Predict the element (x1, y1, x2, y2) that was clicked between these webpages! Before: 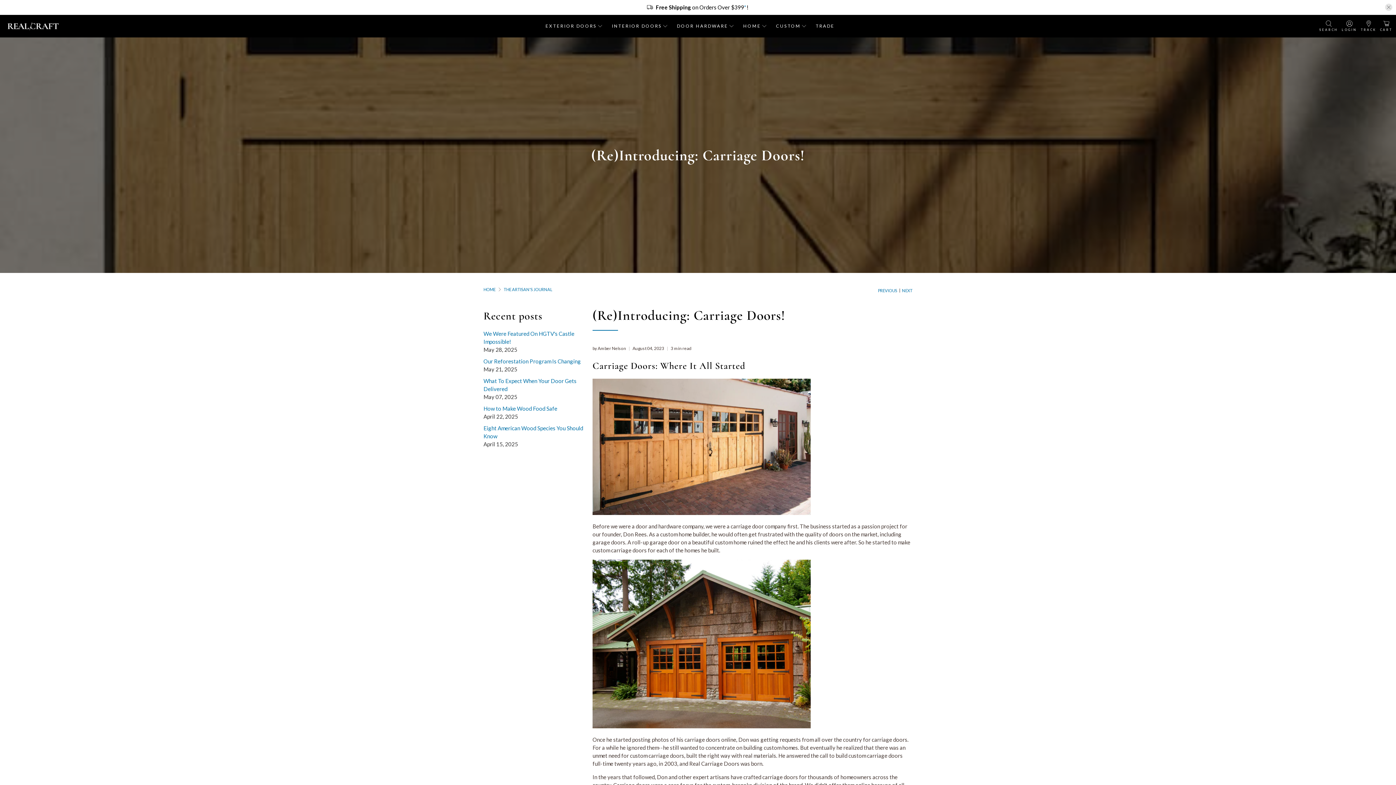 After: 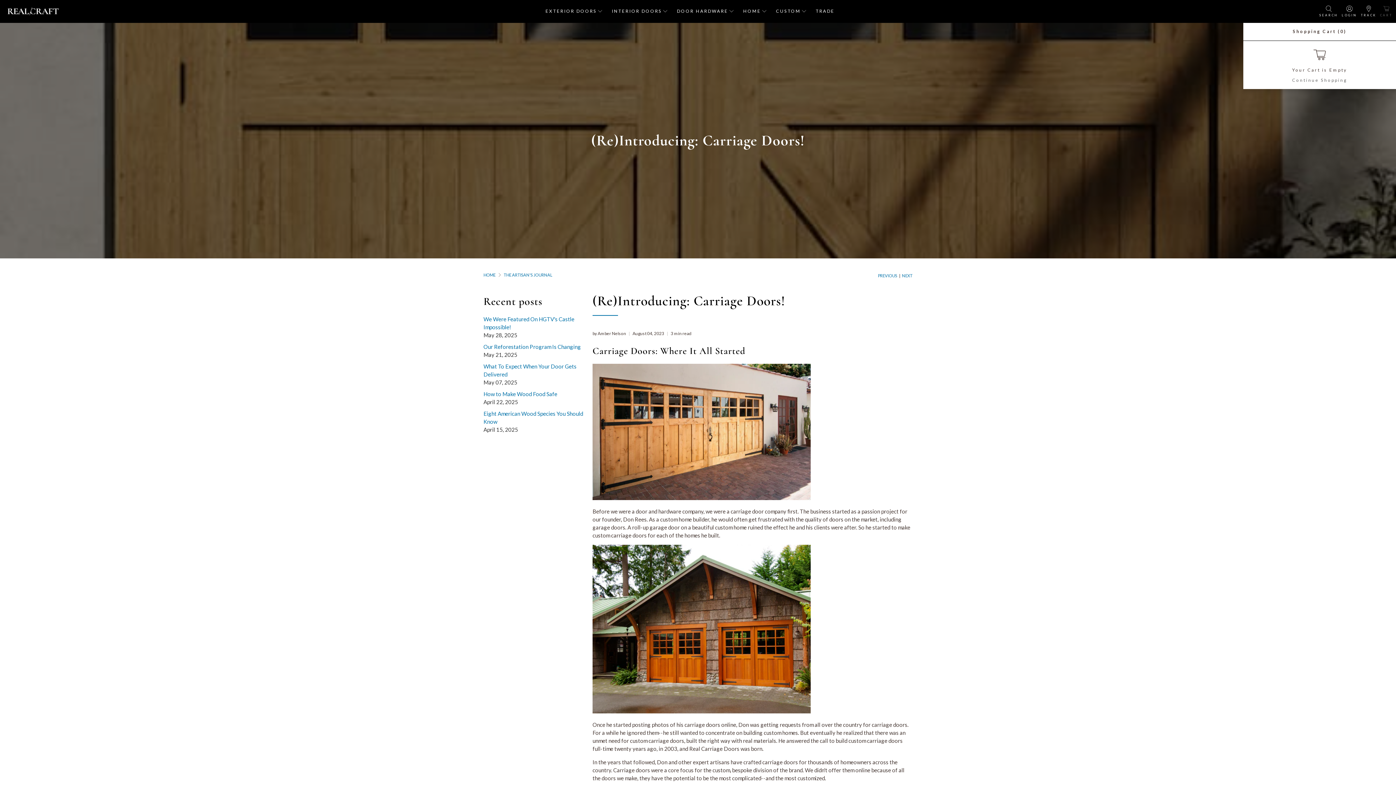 Action: label: close bbox: (1385, 3, 1392, 11)